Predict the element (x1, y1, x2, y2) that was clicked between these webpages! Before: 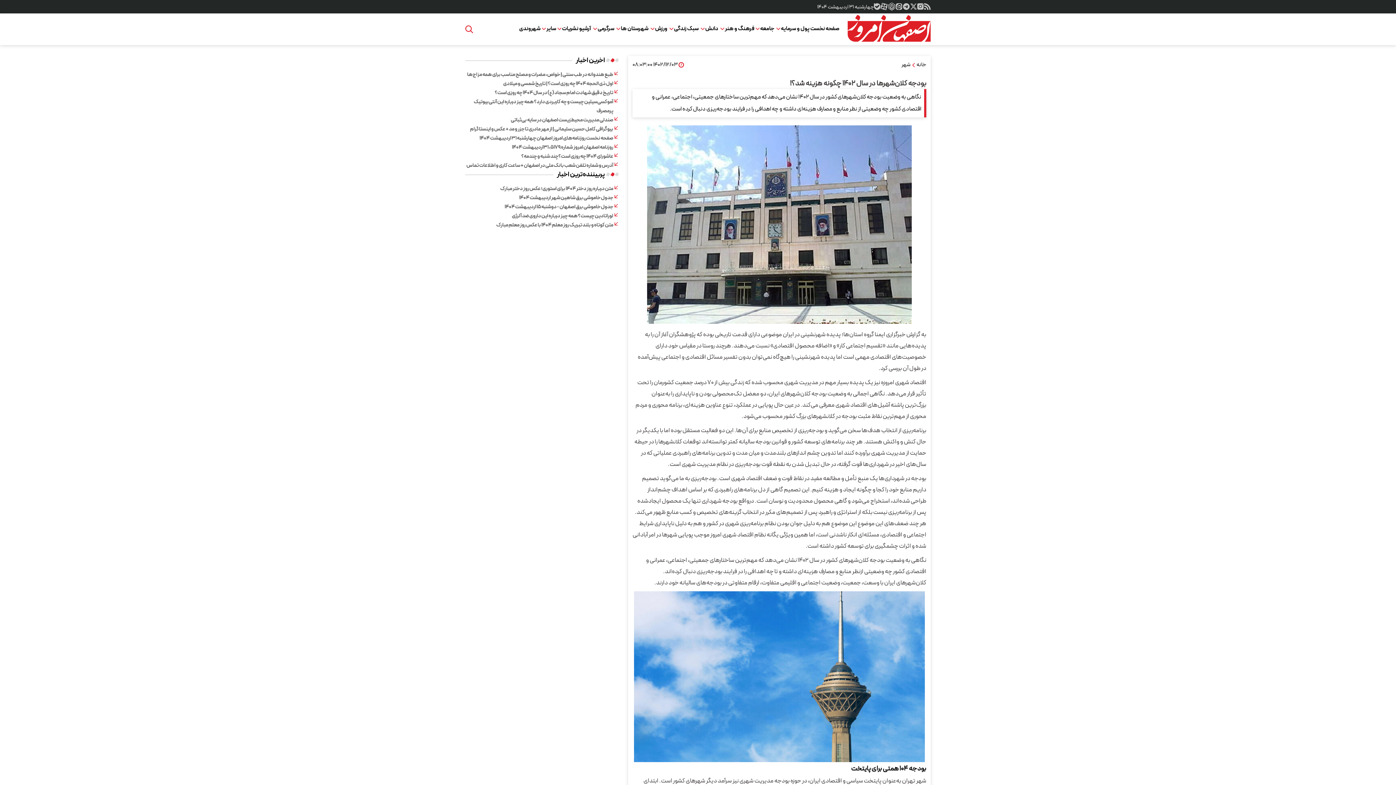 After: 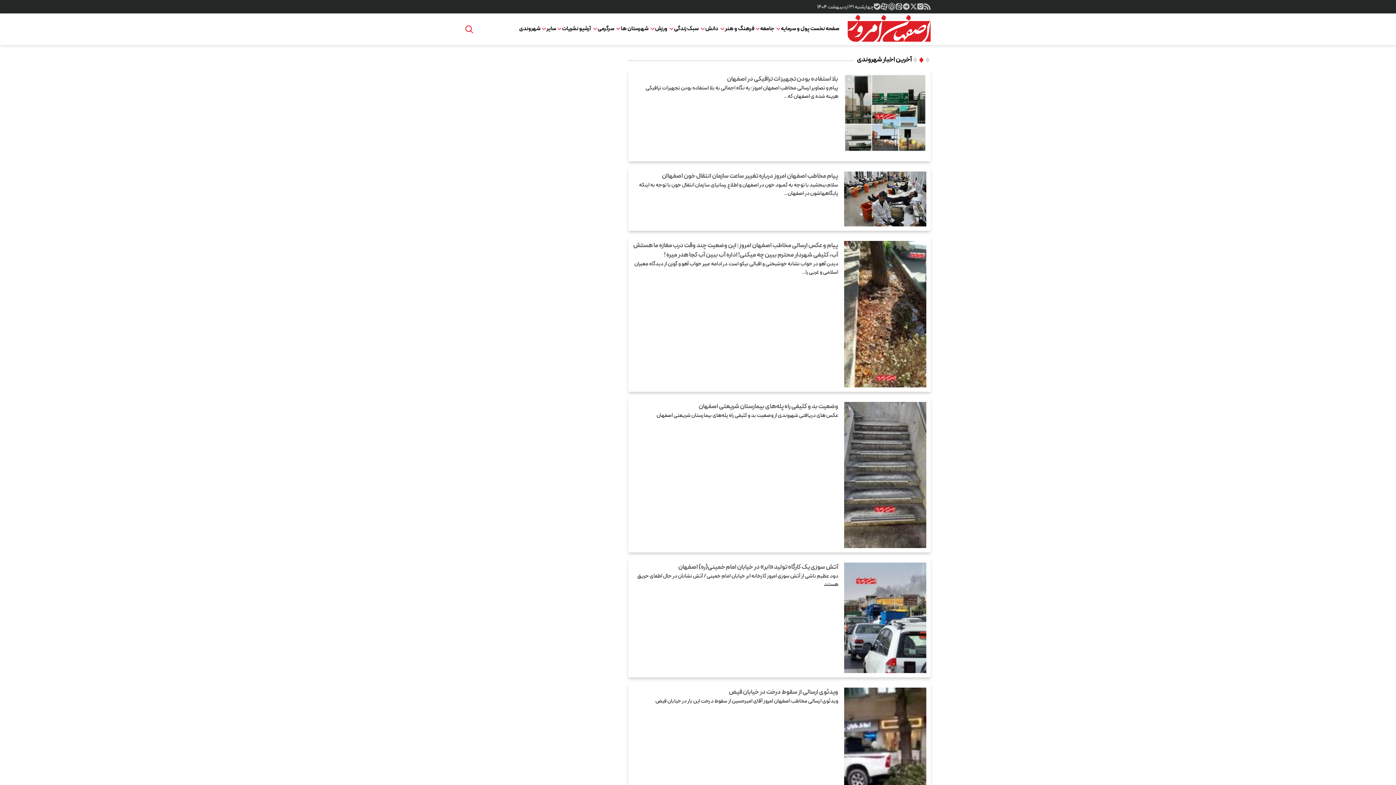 Action: bbox: (519, 24, 540, 32) label: شهروندی